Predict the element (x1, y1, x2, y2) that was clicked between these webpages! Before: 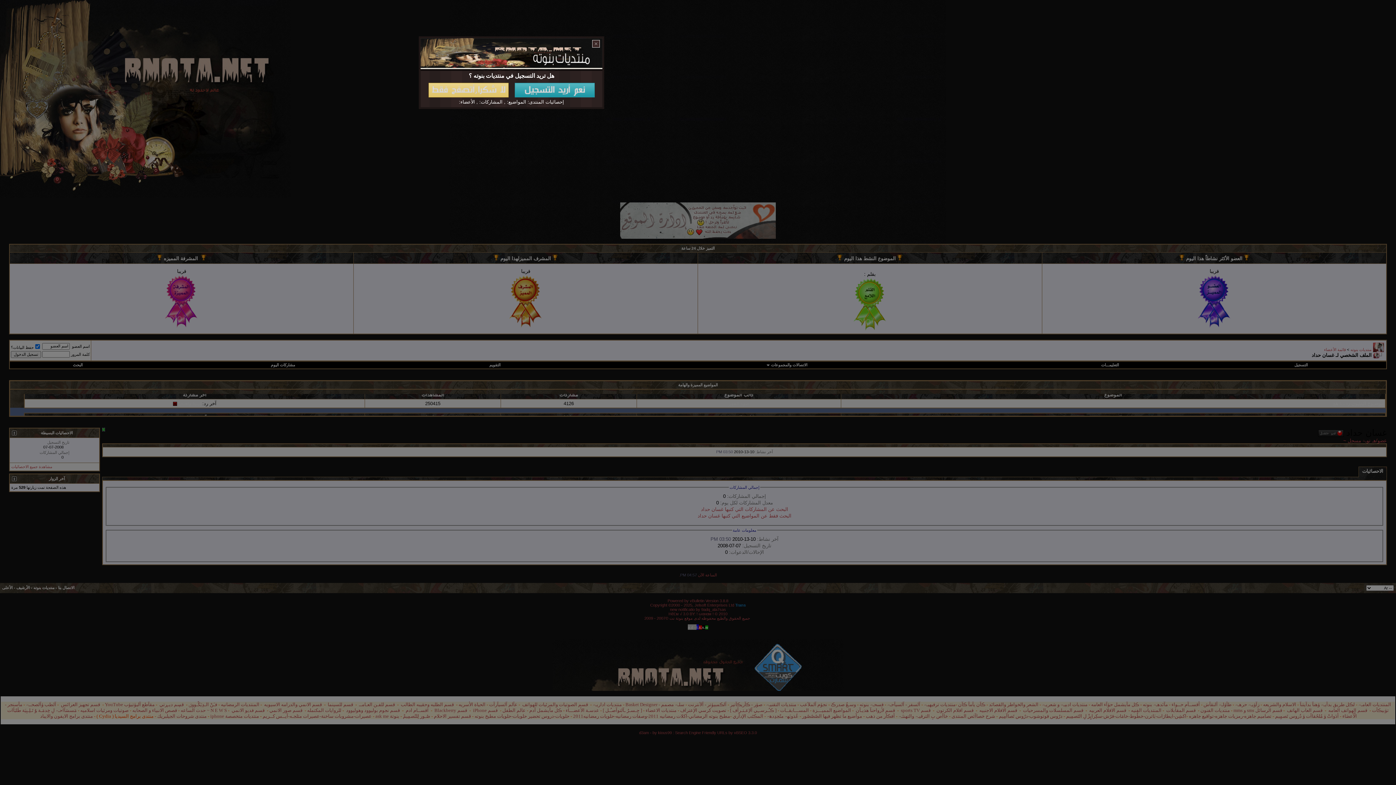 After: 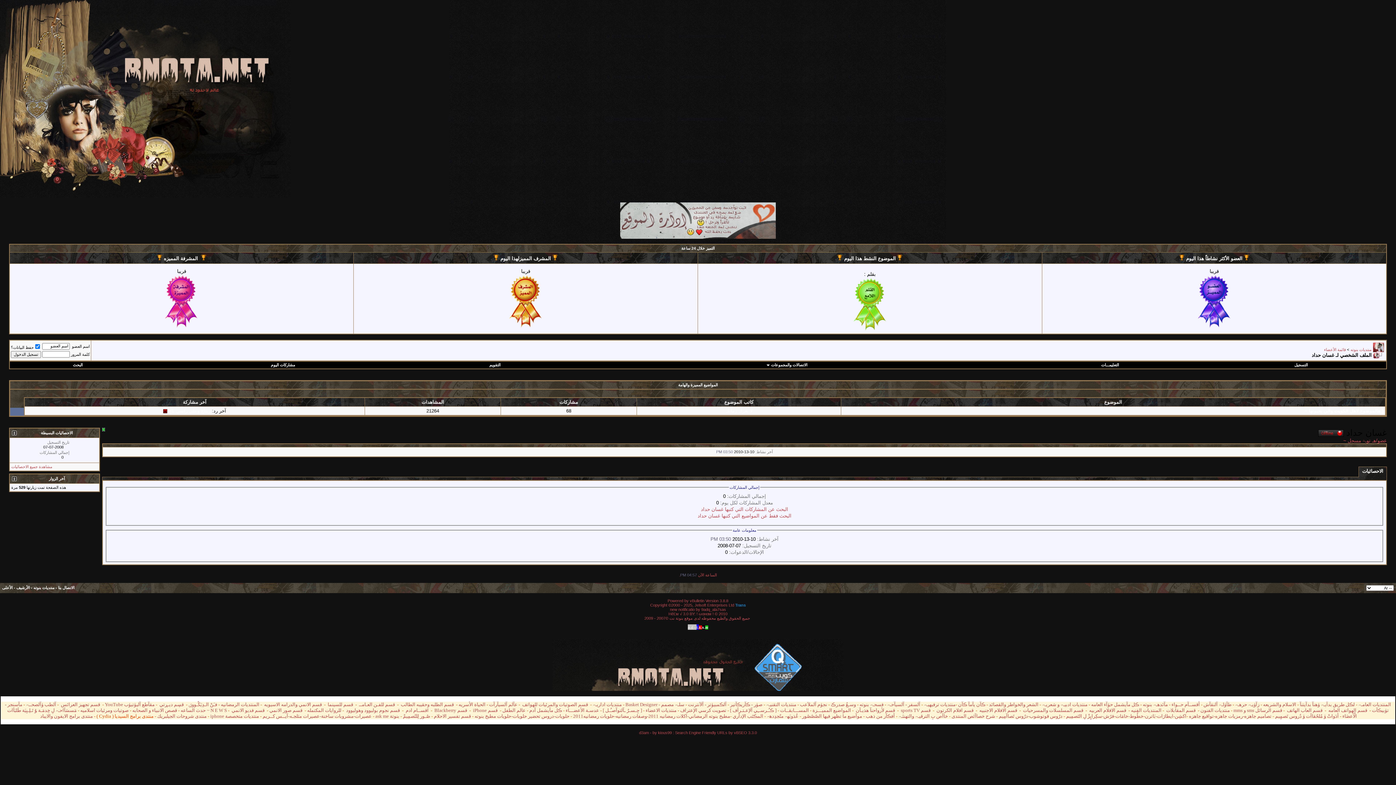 Action: bbox: (426, 93, 511, 98)